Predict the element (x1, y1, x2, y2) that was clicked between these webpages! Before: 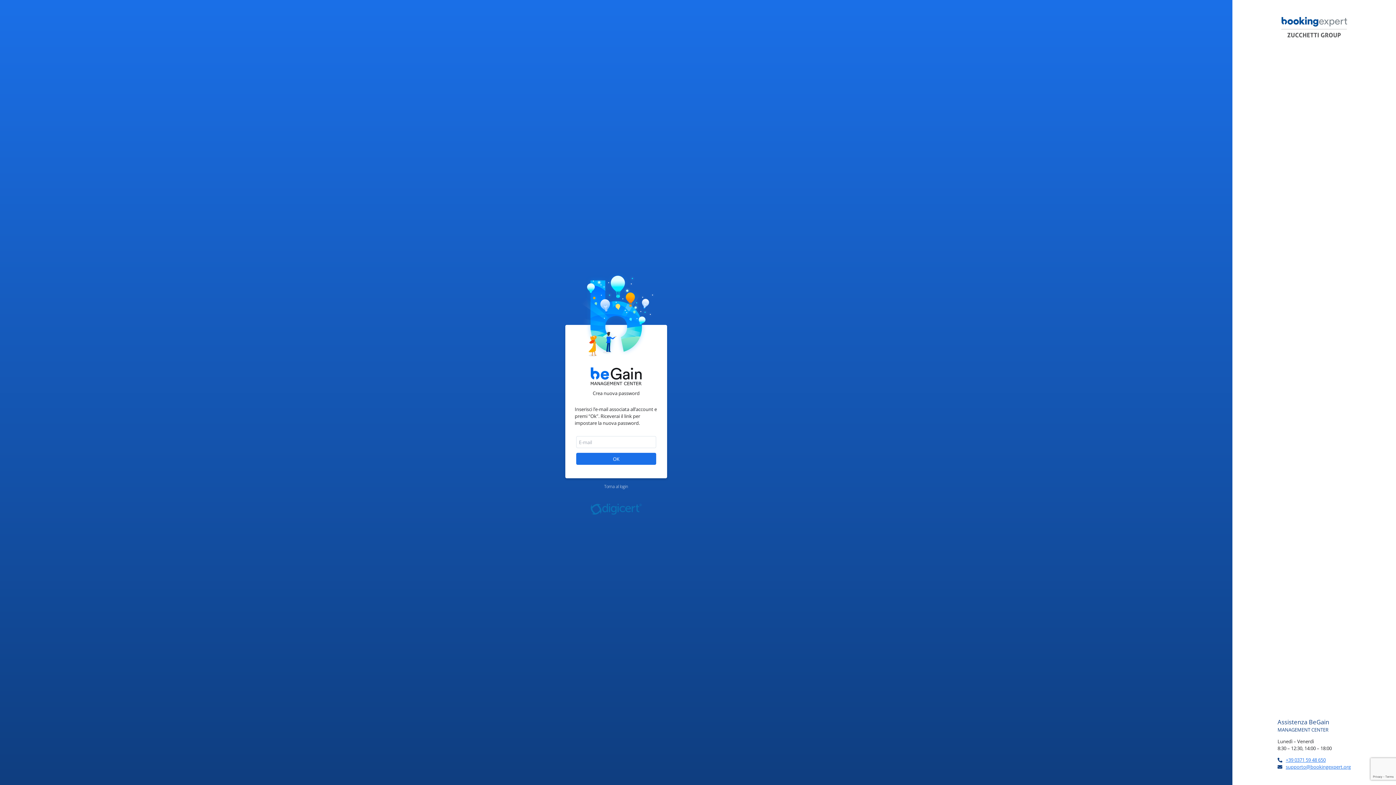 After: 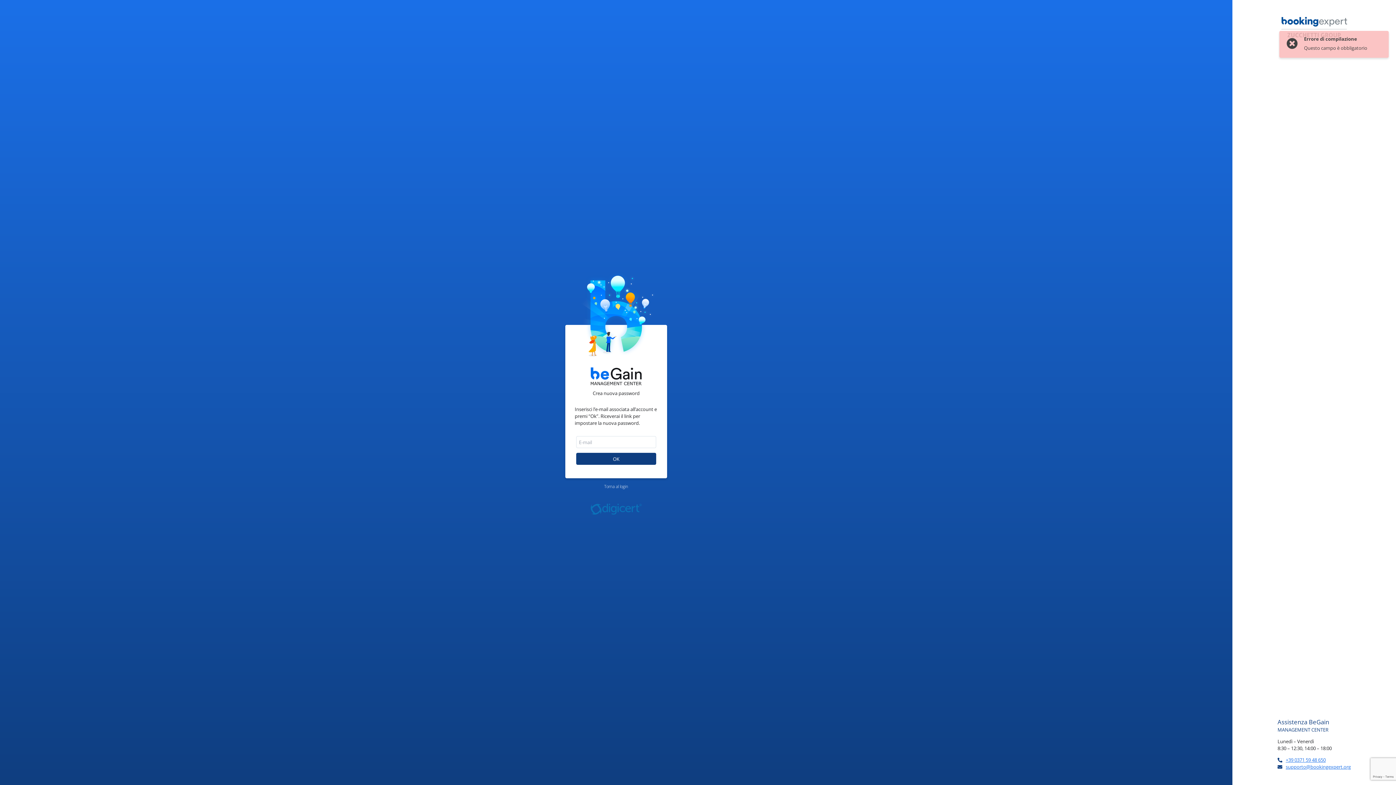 Action: bbox: (576, 453, 656, 465) label: OK